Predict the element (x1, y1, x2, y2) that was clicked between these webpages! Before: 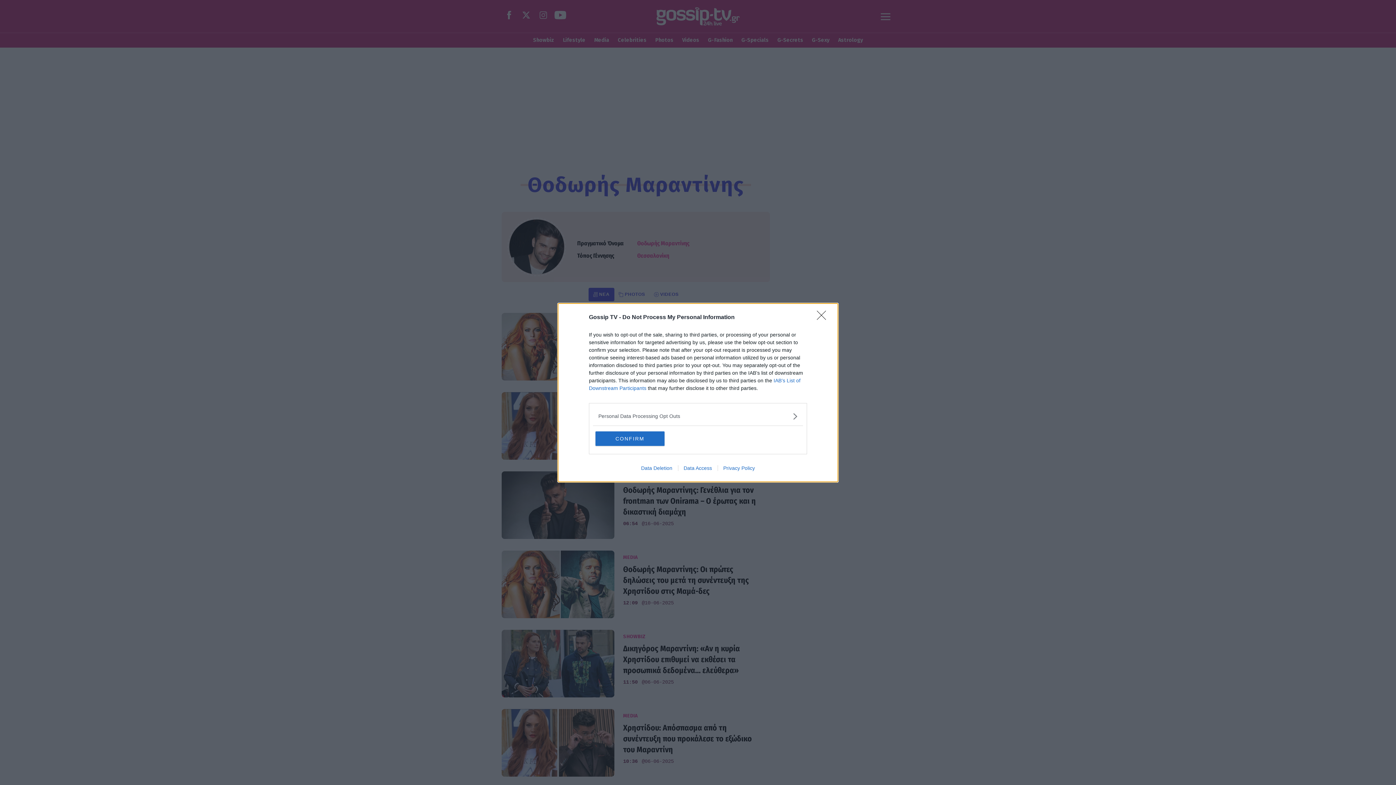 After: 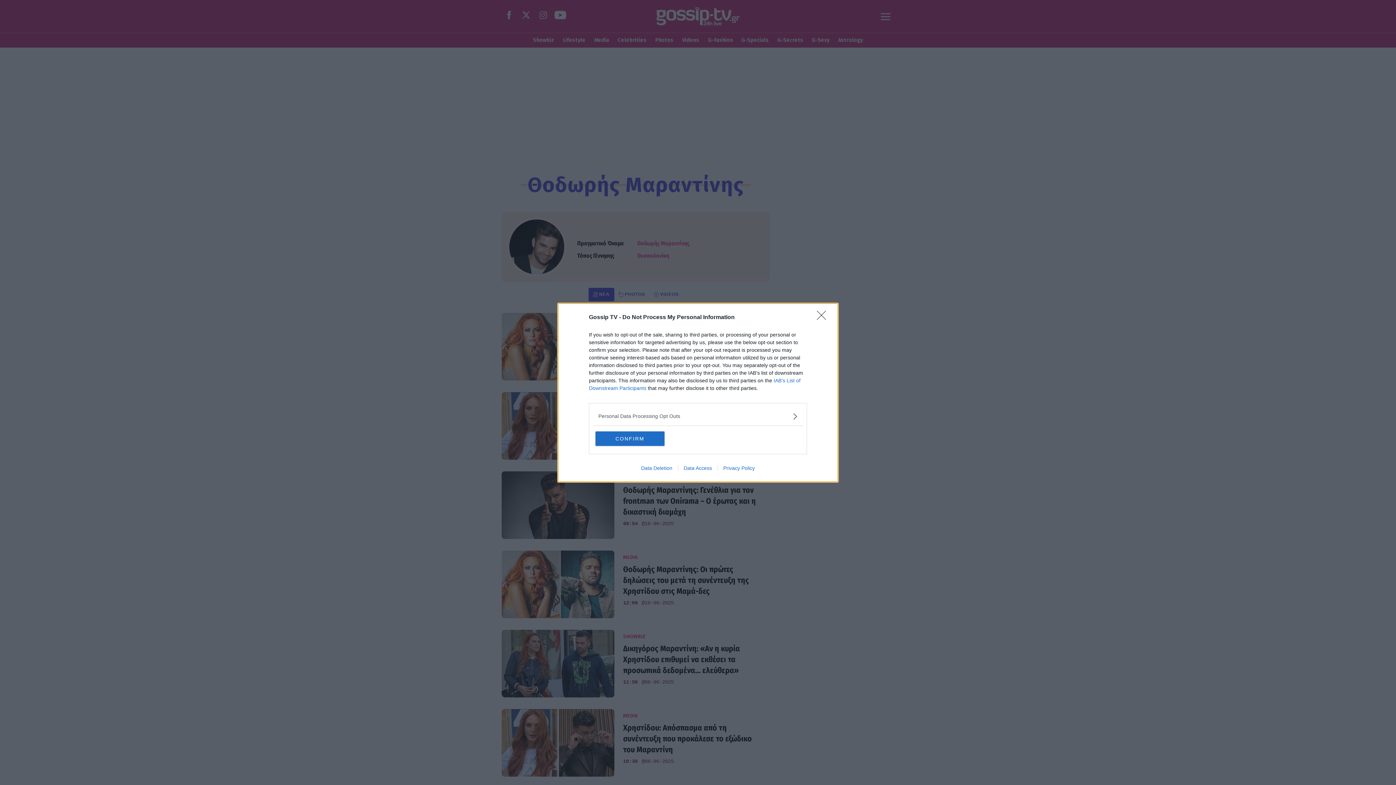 Action: bbox: (678, 465, 717, 471) label: Data Access